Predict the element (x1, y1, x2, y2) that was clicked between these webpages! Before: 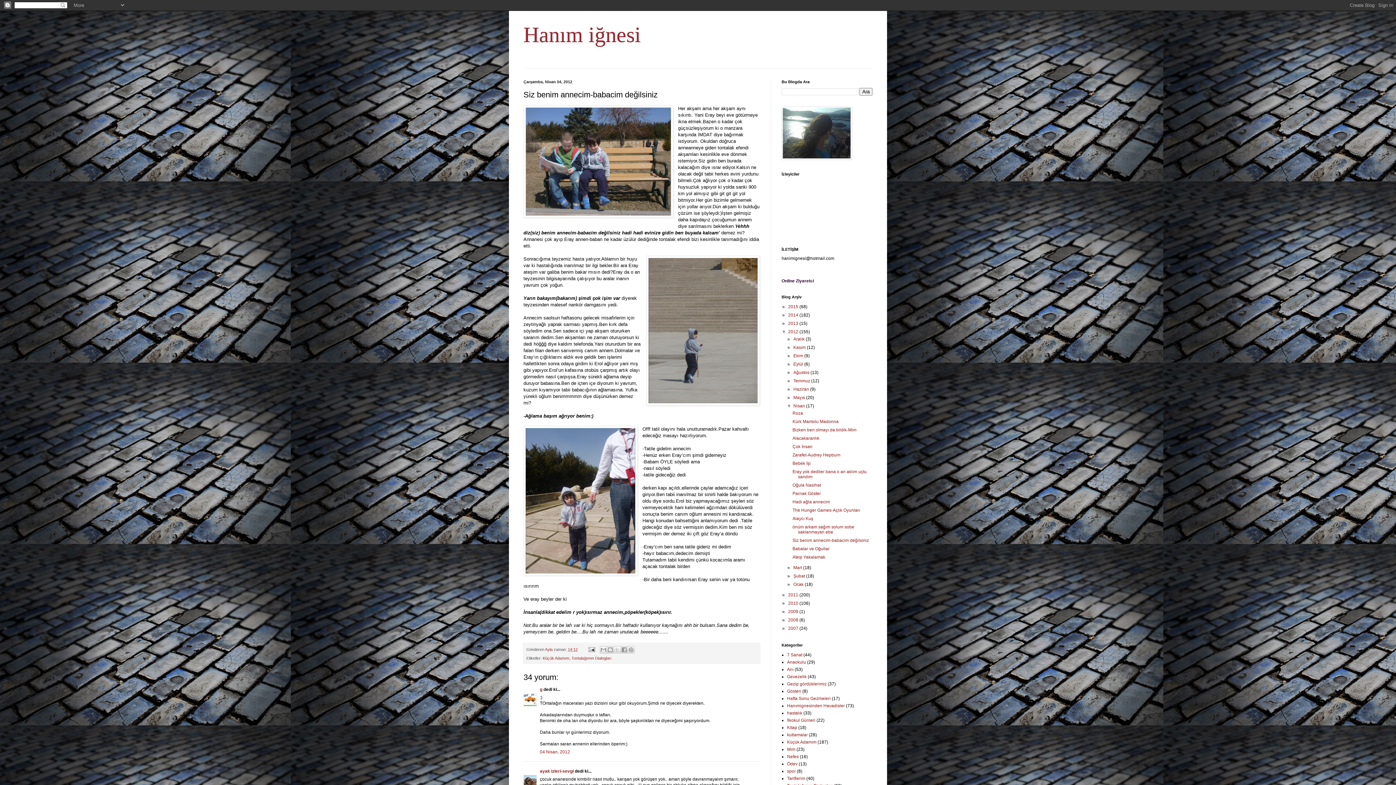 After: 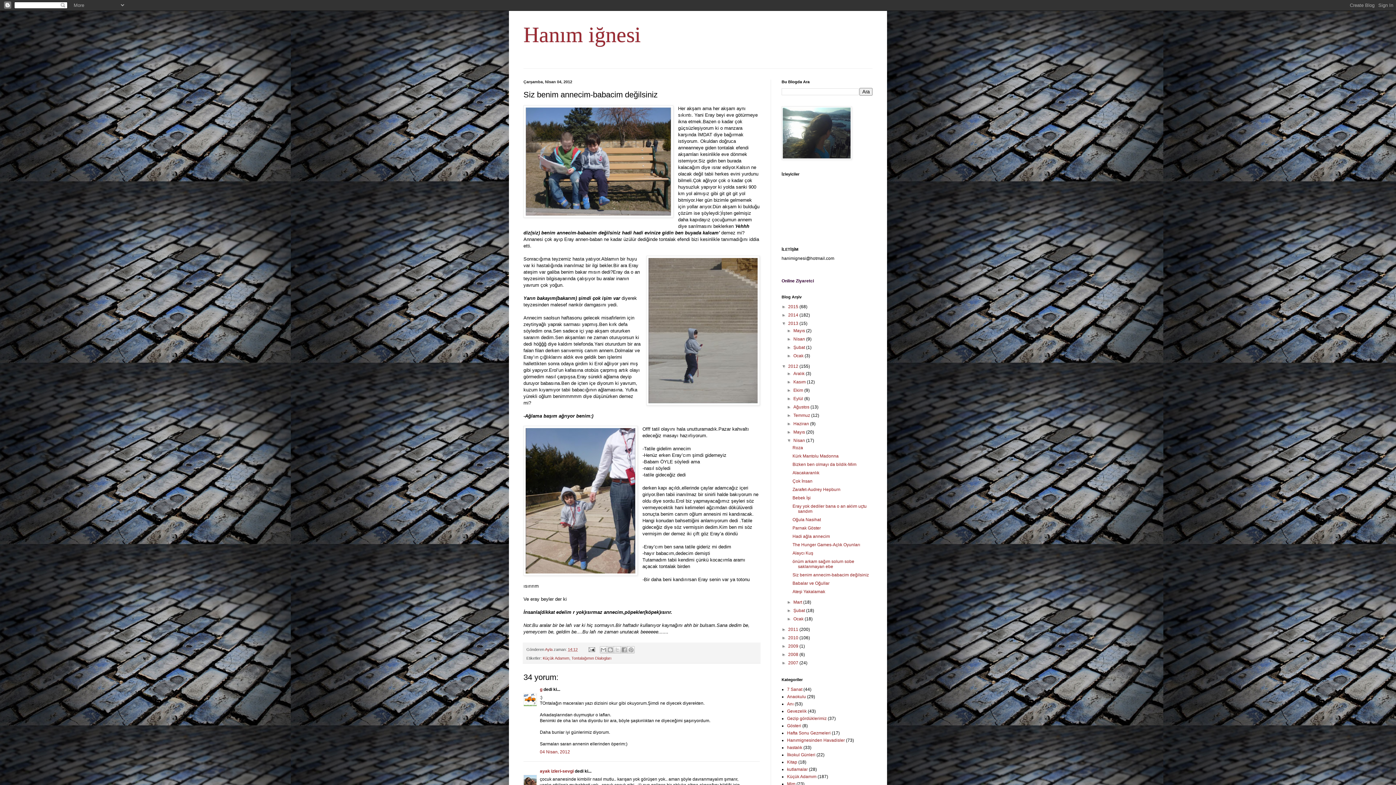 Action: bbox: (781, 321, 788, 326) label: ►  